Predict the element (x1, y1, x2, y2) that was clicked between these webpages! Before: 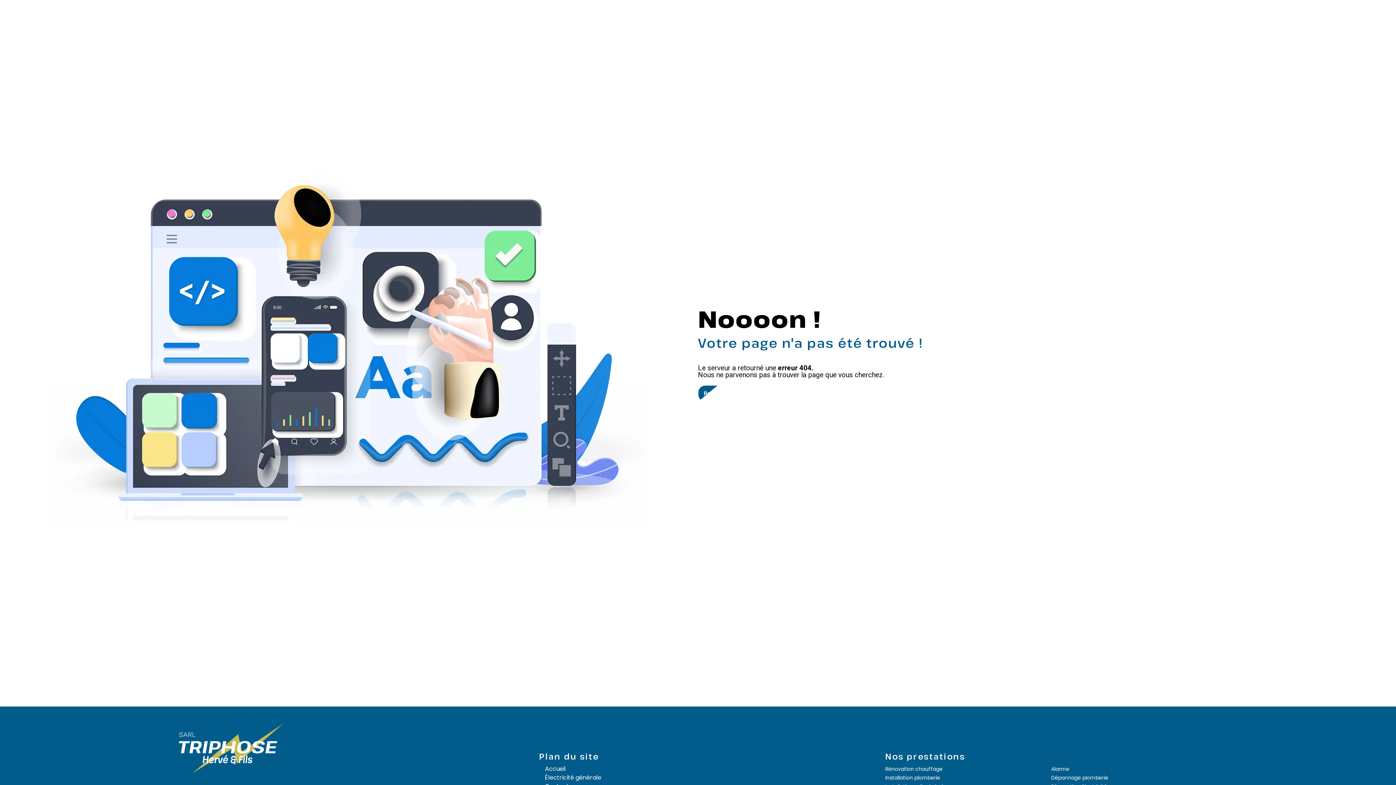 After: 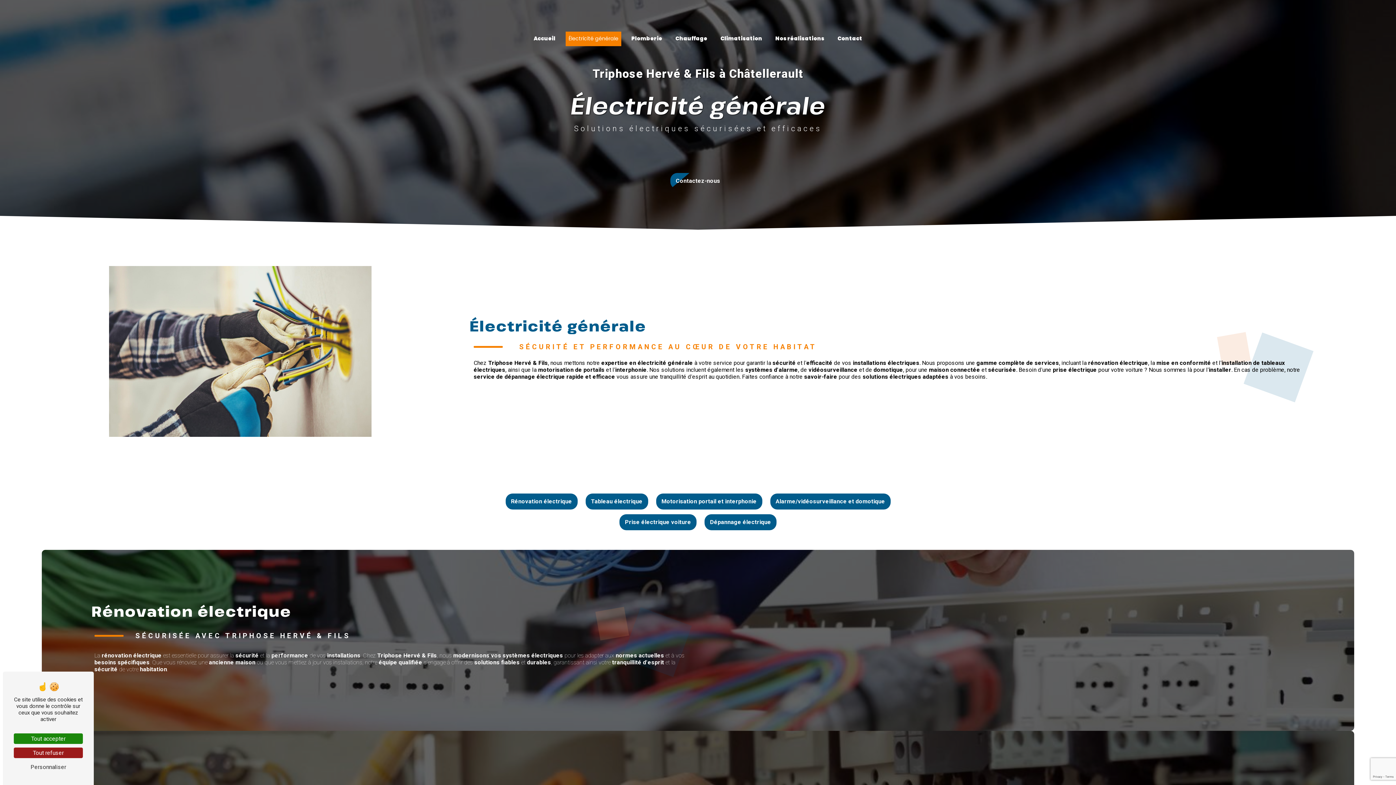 Action: bbox: (545, 773, 601, 782) label: Électricité générale